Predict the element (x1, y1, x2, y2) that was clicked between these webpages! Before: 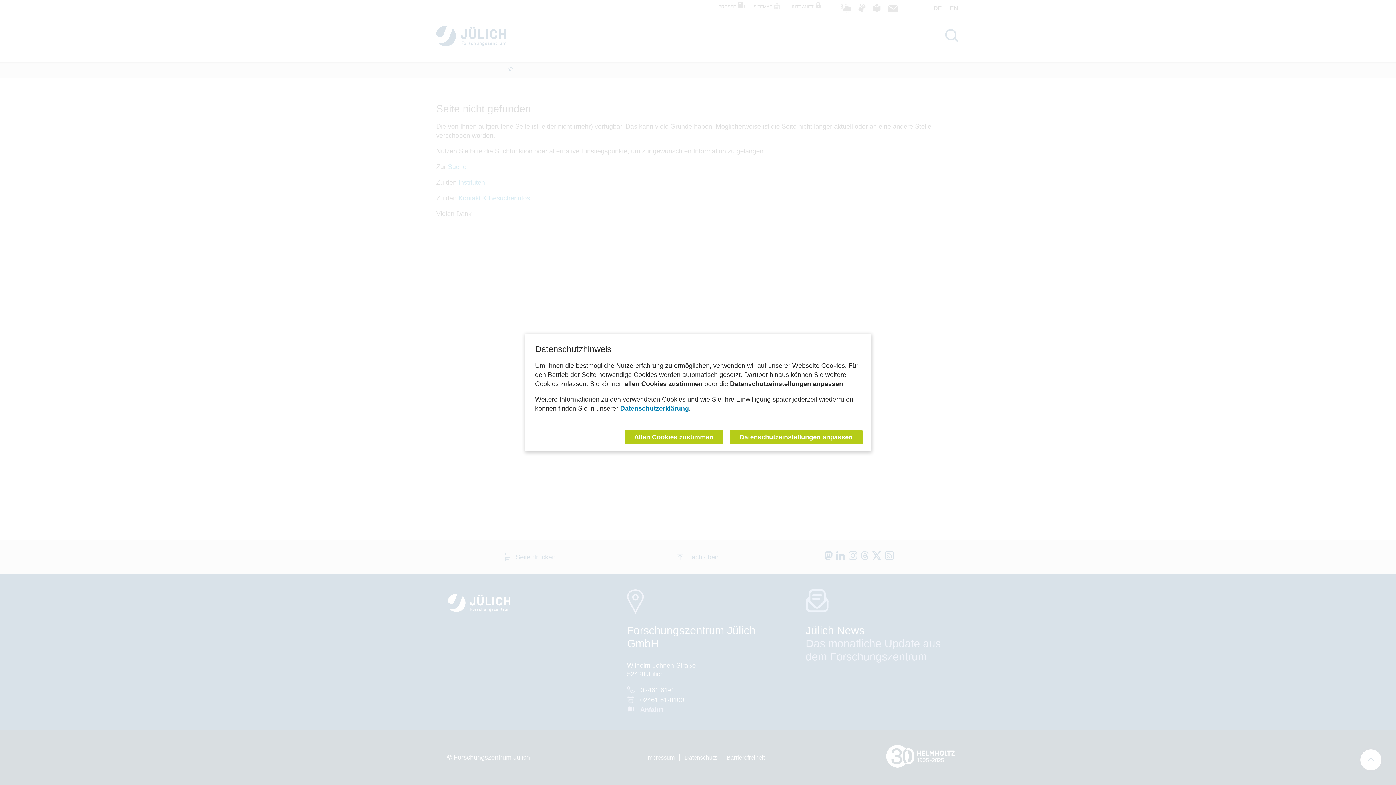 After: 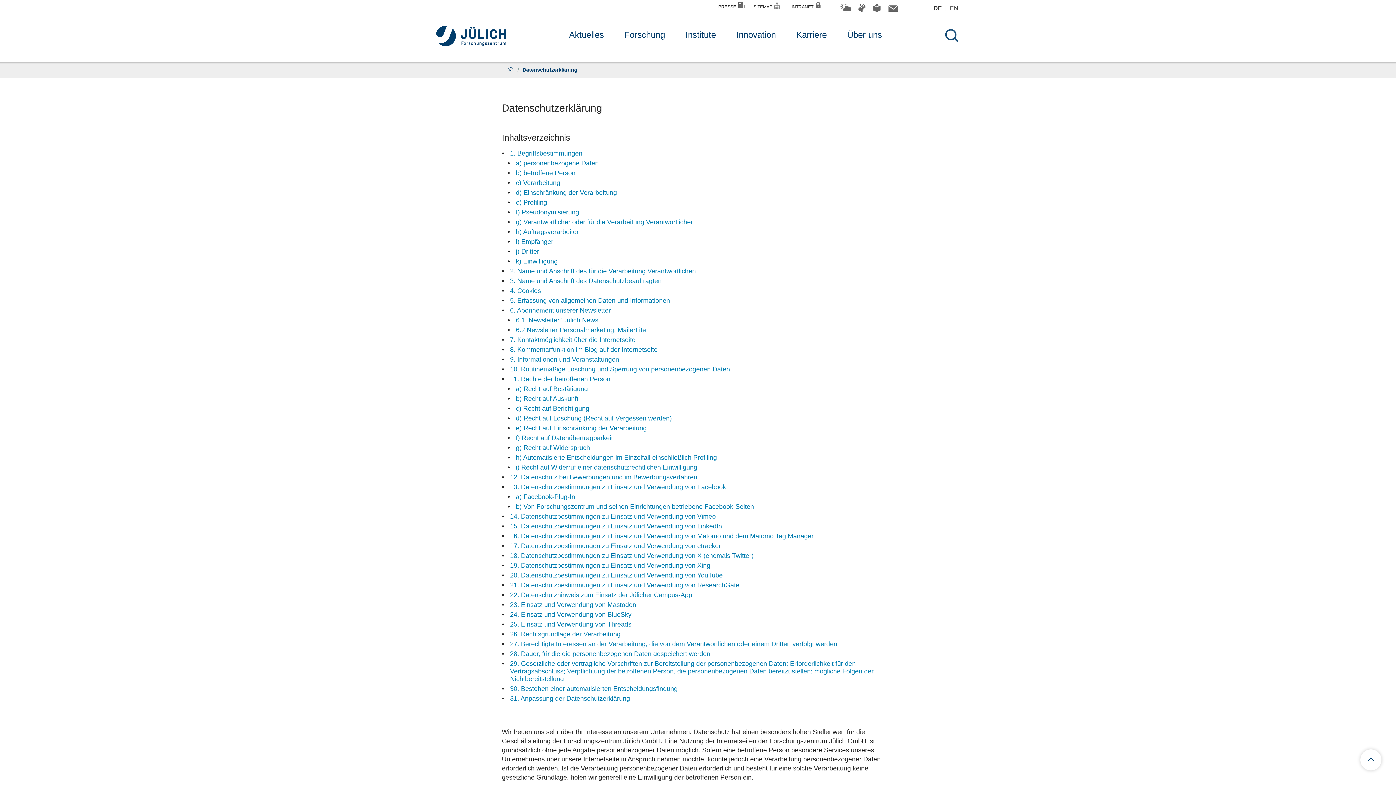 Action: label: Datenschutzerklärung bbox: (620, 405, 689, 412)